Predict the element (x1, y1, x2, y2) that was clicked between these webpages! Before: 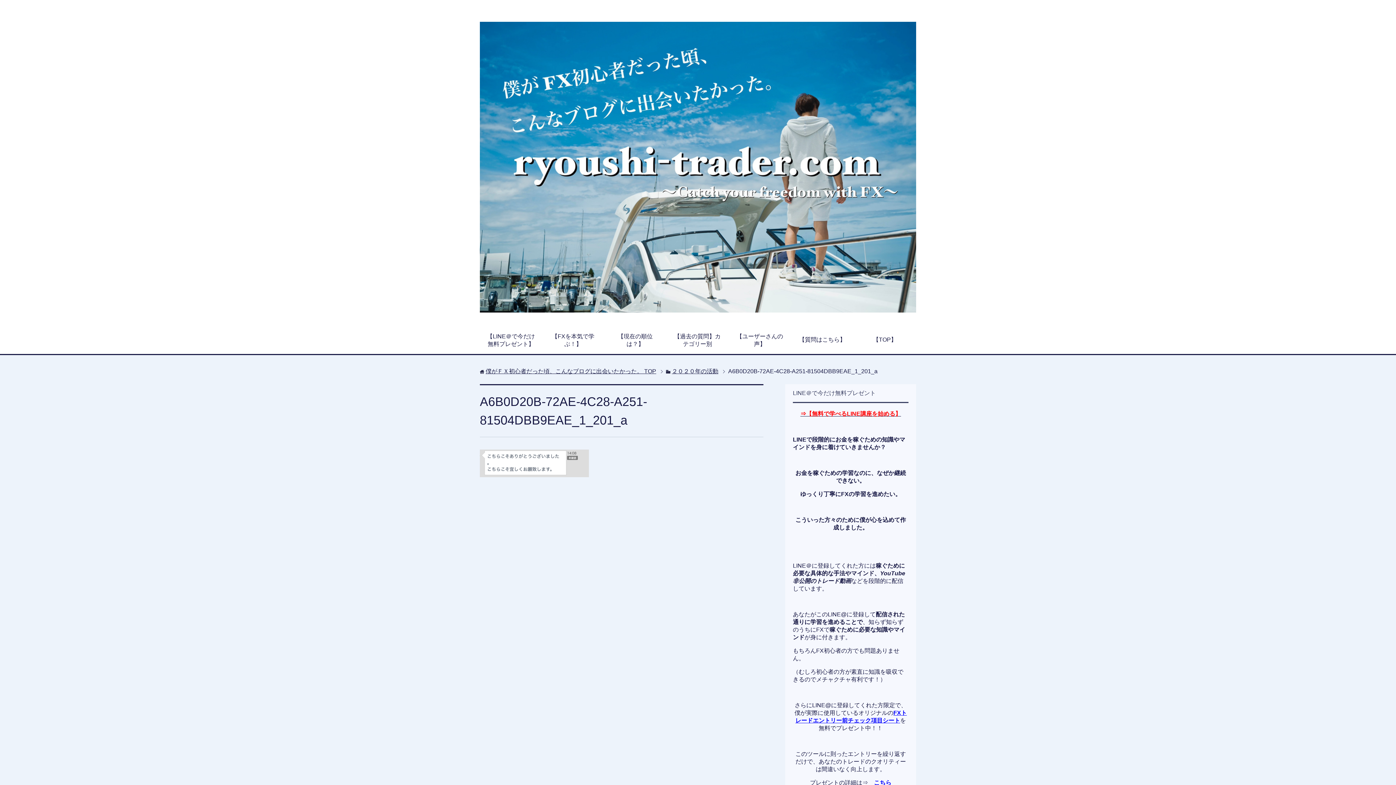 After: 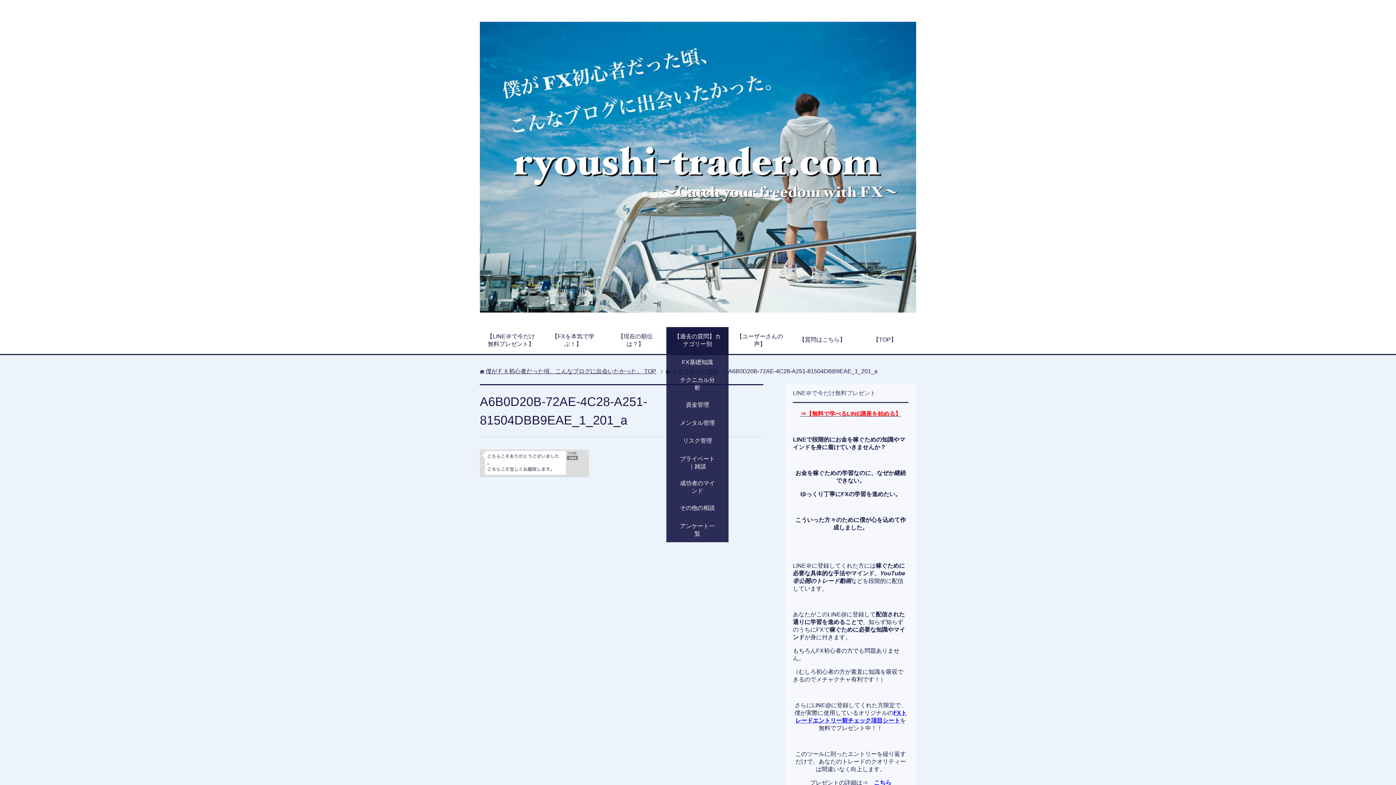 Action: label: 【過去の質問】カテゴリー別 bbox: (666, 327, 728, 354)